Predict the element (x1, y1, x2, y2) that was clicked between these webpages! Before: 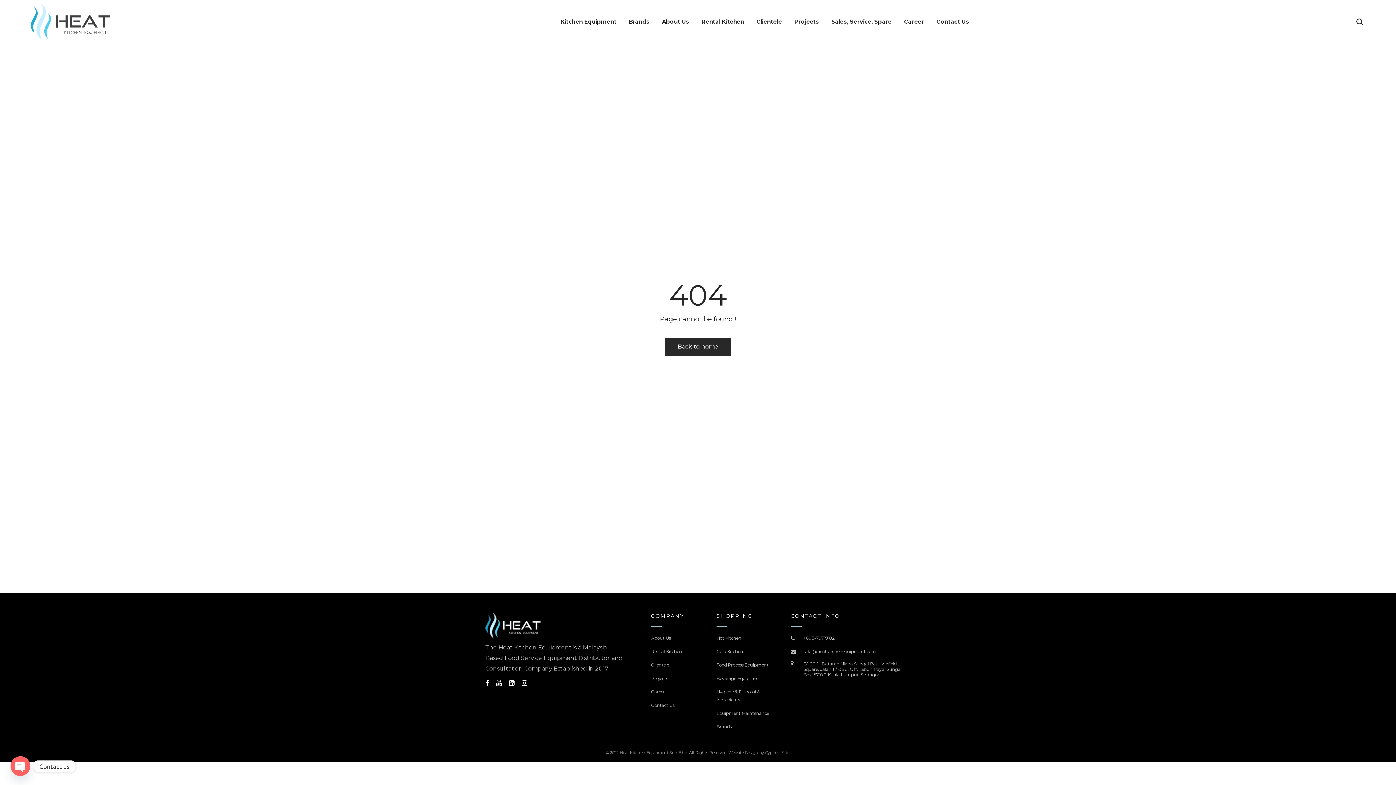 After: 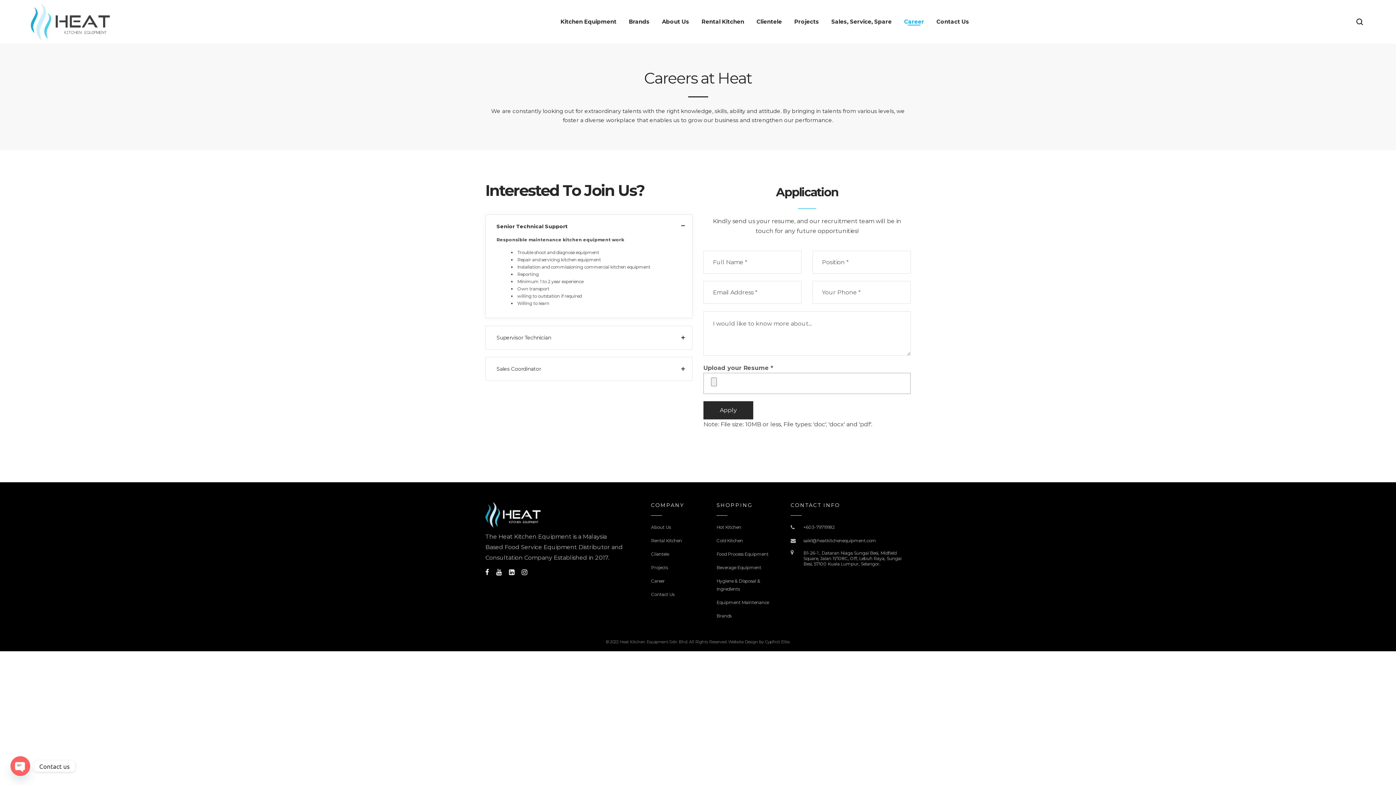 Action: bbox: (651, 689, 665, 694) label: Career